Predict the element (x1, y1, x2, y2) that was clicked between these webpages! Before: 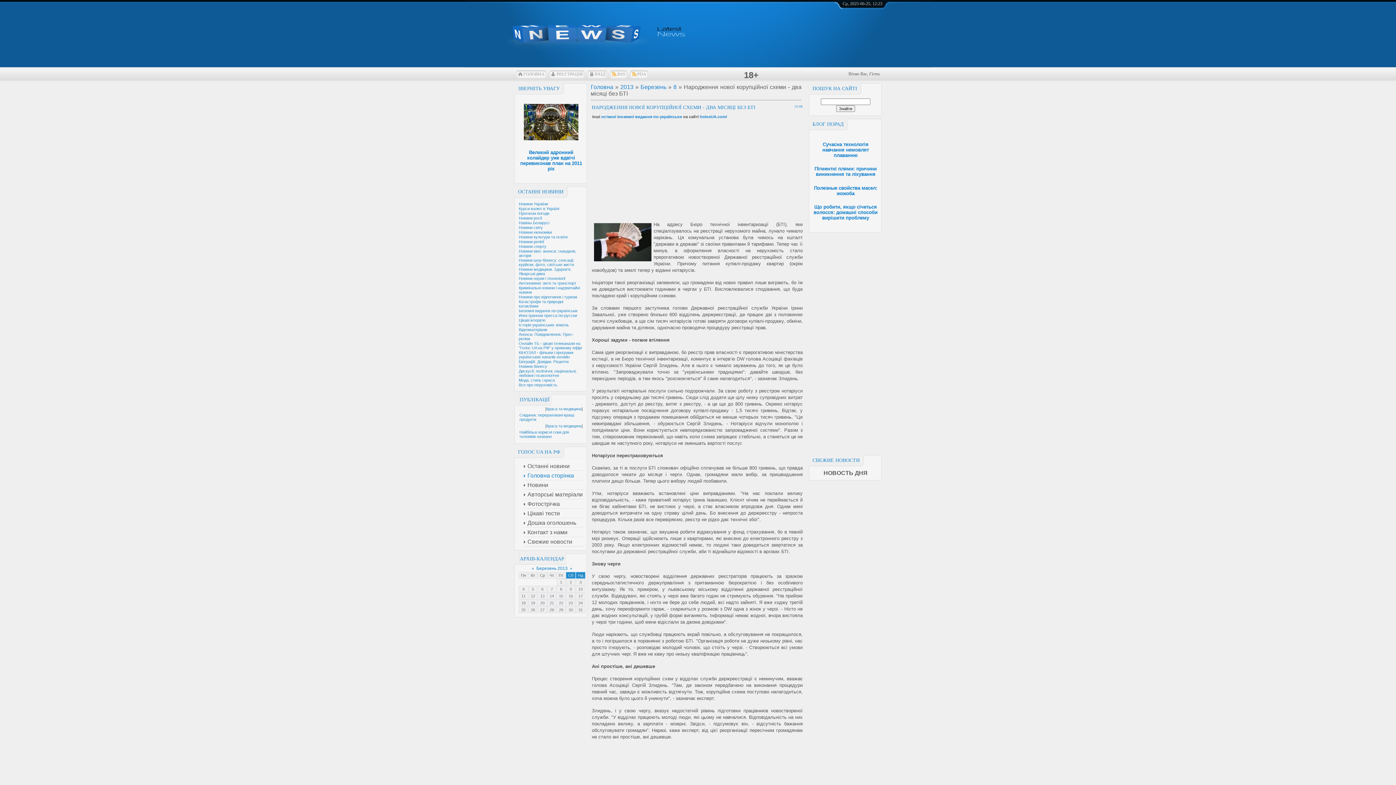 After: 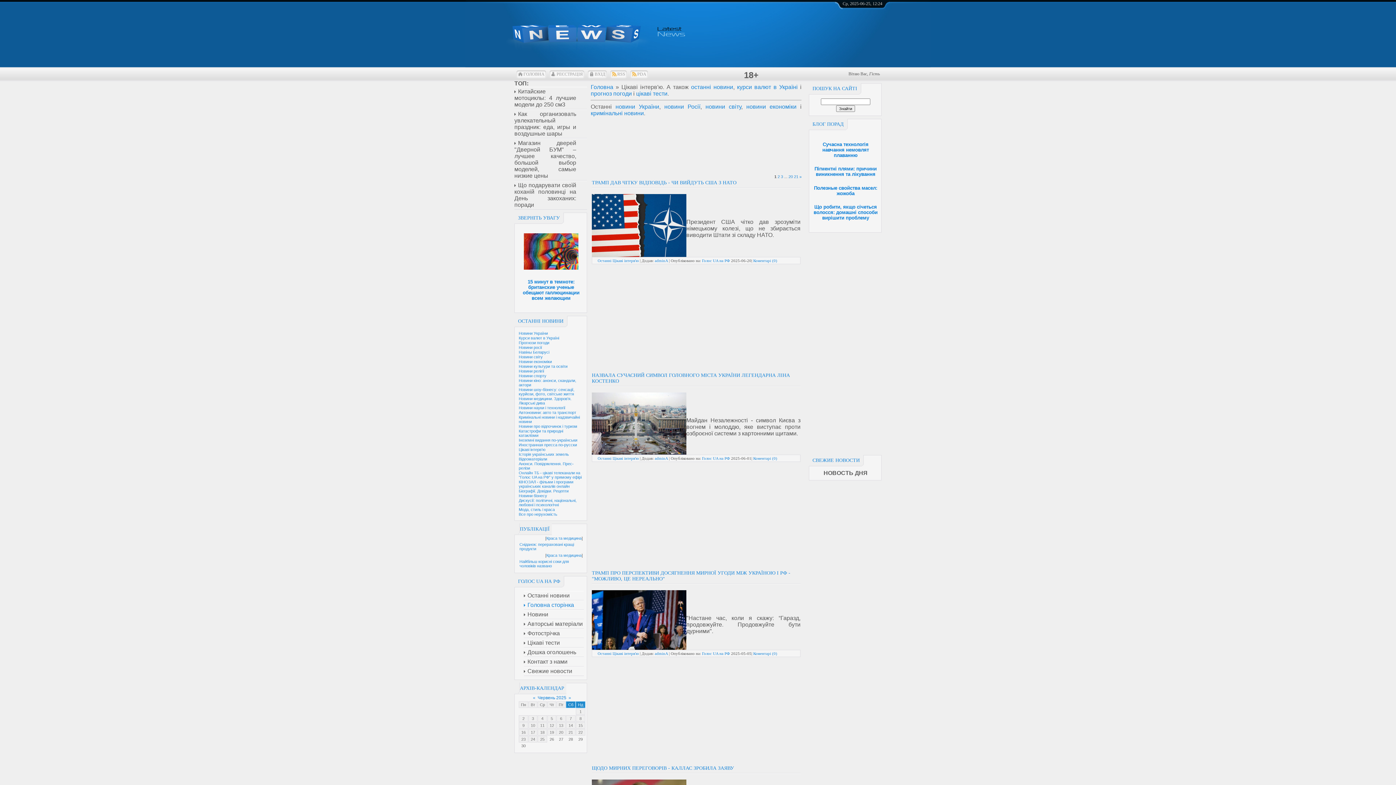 Action: label: Цікаві інтерв'ю bbox: (518, 318, 545, 322)